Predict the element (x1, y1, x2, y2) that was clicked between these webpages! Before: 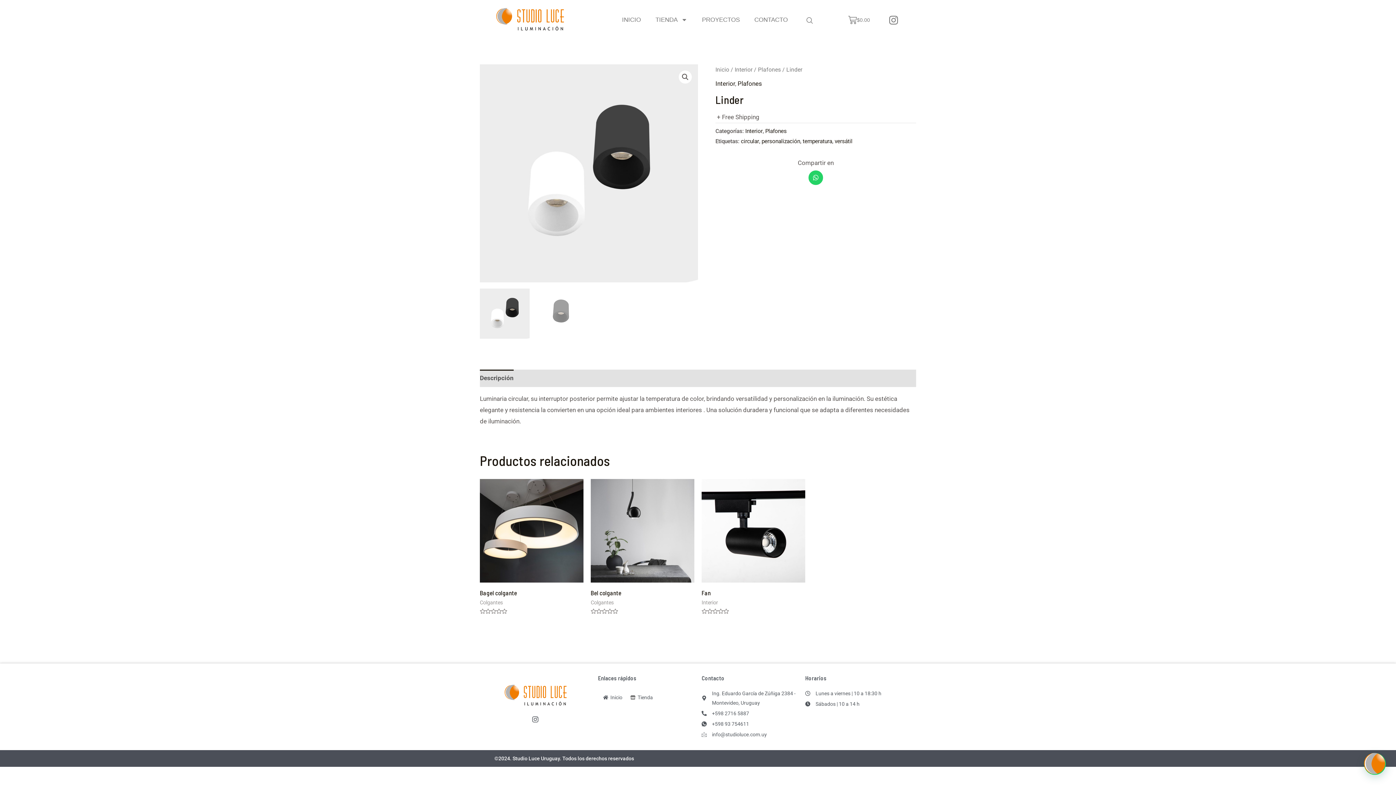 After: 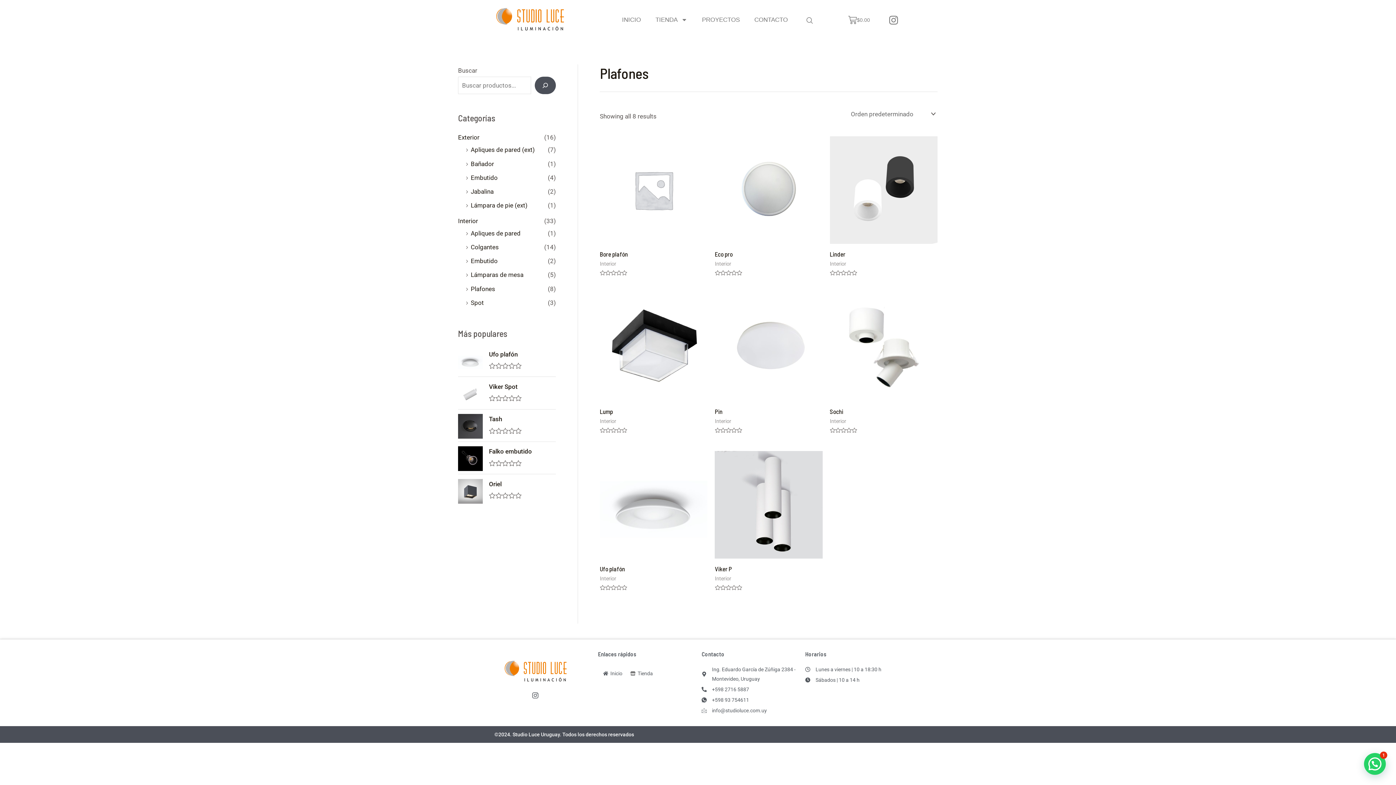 Action: bbox: (737, 79, 762, 87) label: Plafones